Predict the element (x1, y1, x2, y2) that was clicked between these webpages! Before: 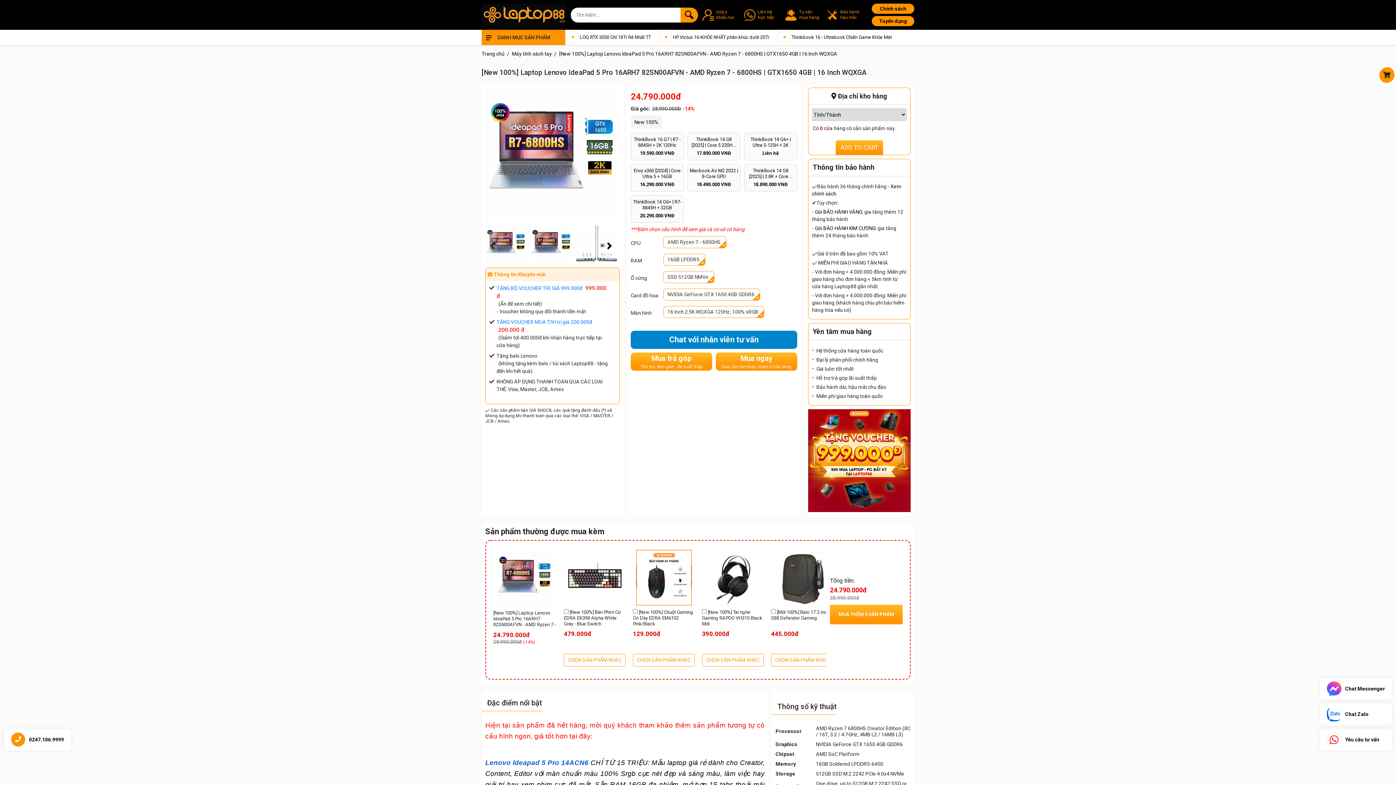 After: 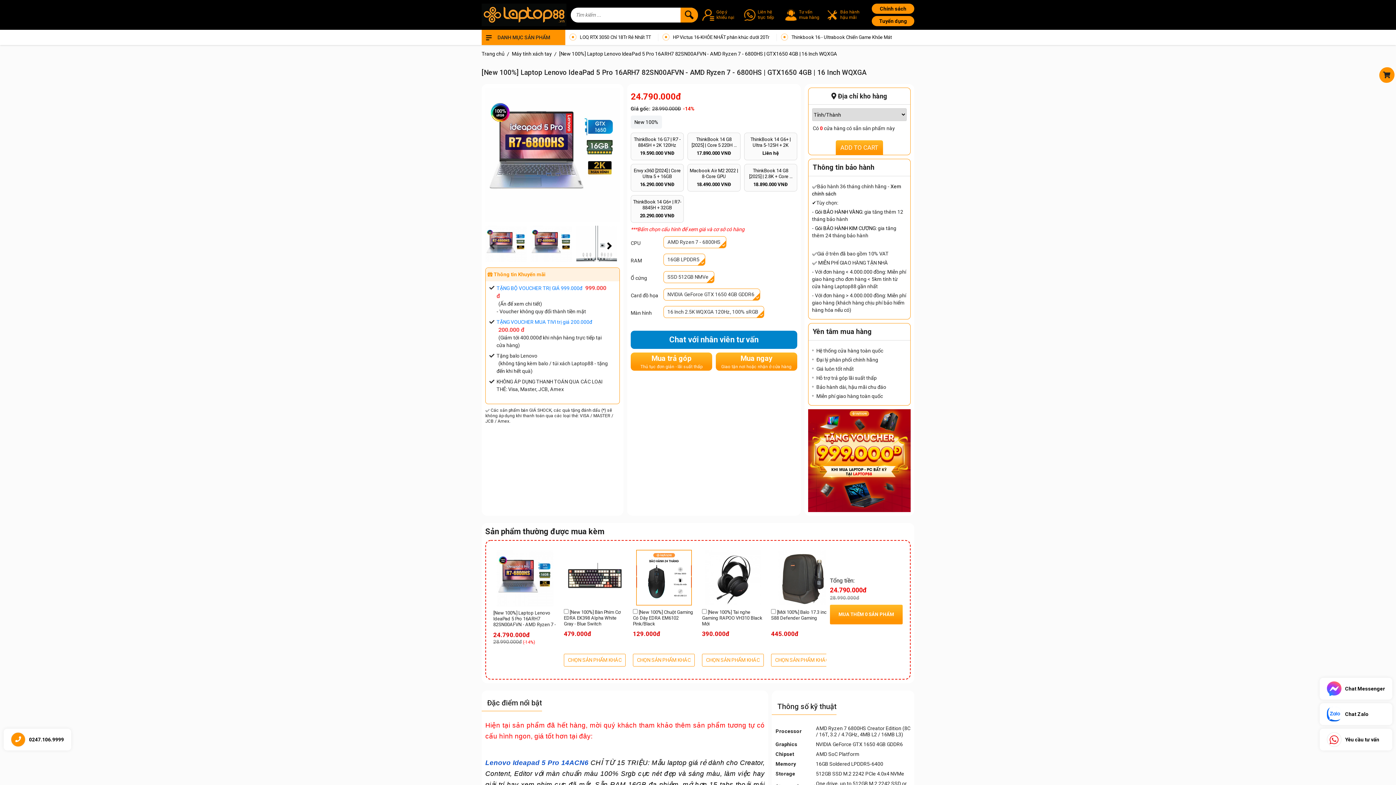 Action: bbox: (663, 253, 705, 265) label: 16GB LPDDR5